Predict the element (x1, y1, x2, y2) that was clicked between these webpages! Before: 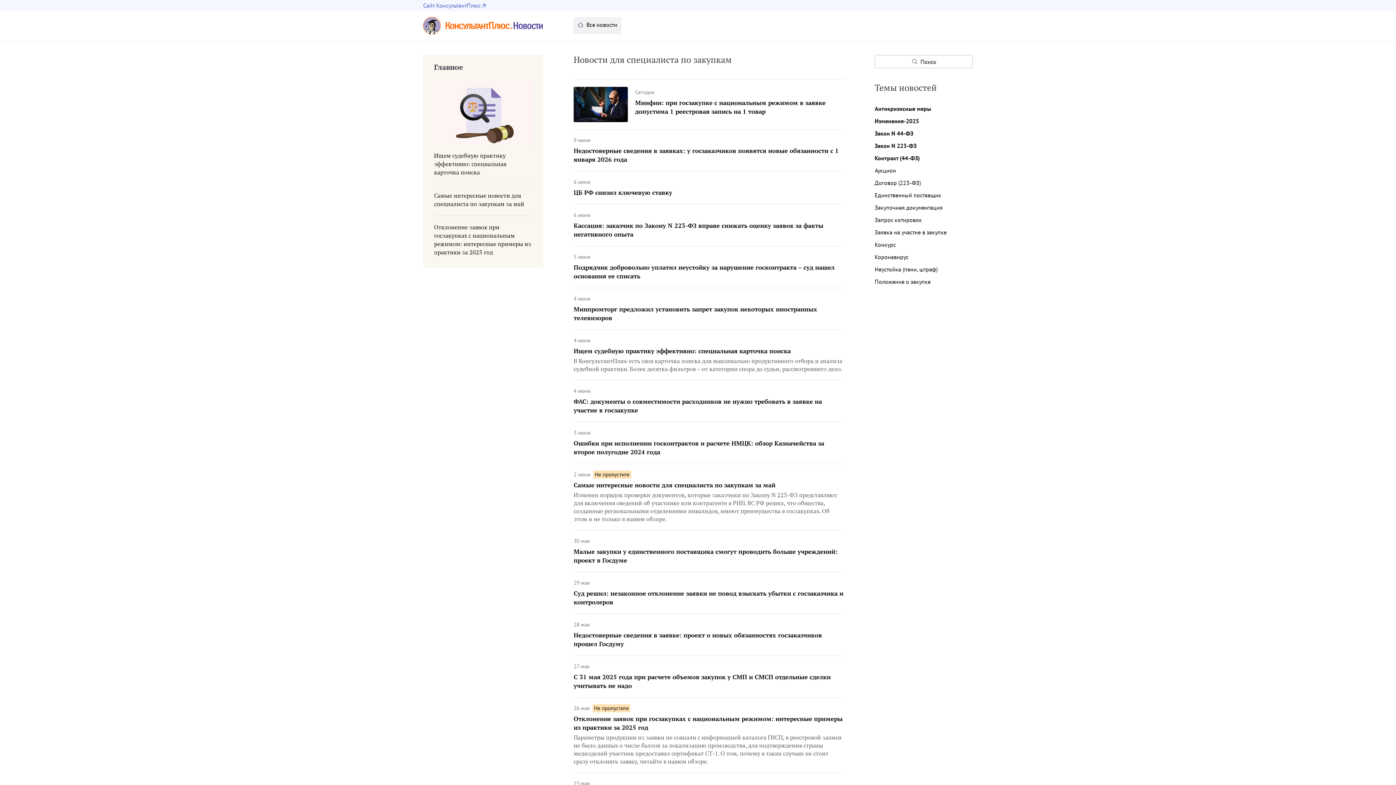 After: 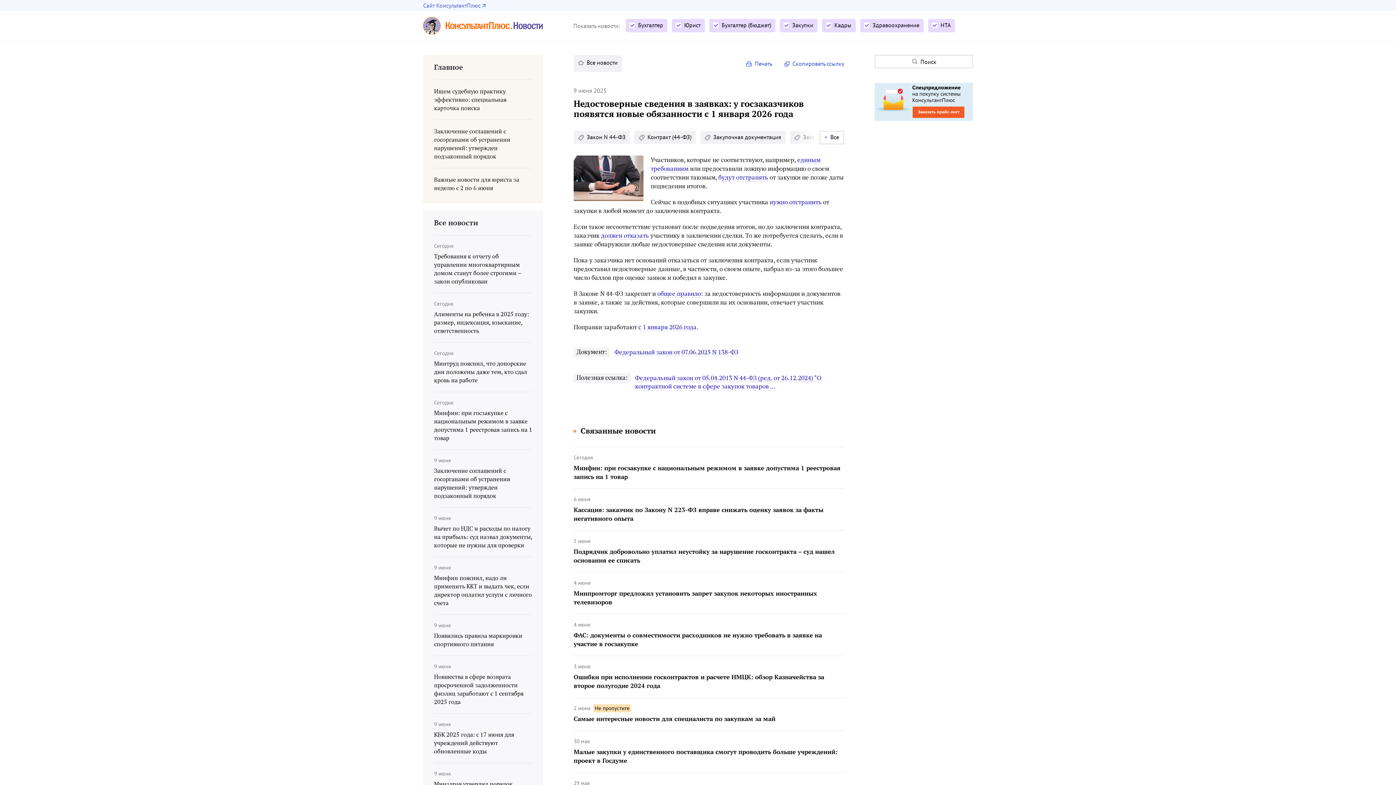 Action: bbox: (573, 146, 844, 164) label: Недостоверные сведения в заявках: у госзаказчиков появятся новые обязанности с 1 января 2026 года